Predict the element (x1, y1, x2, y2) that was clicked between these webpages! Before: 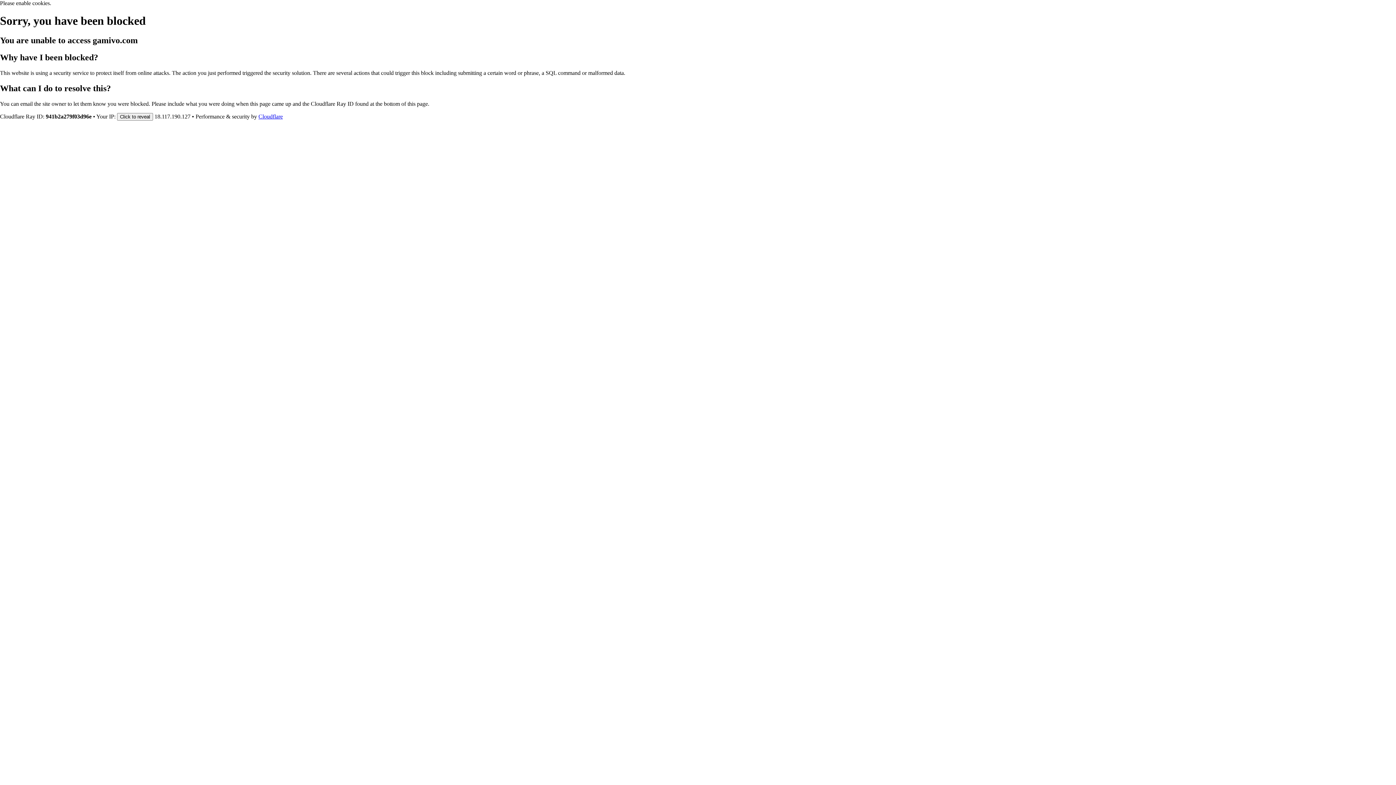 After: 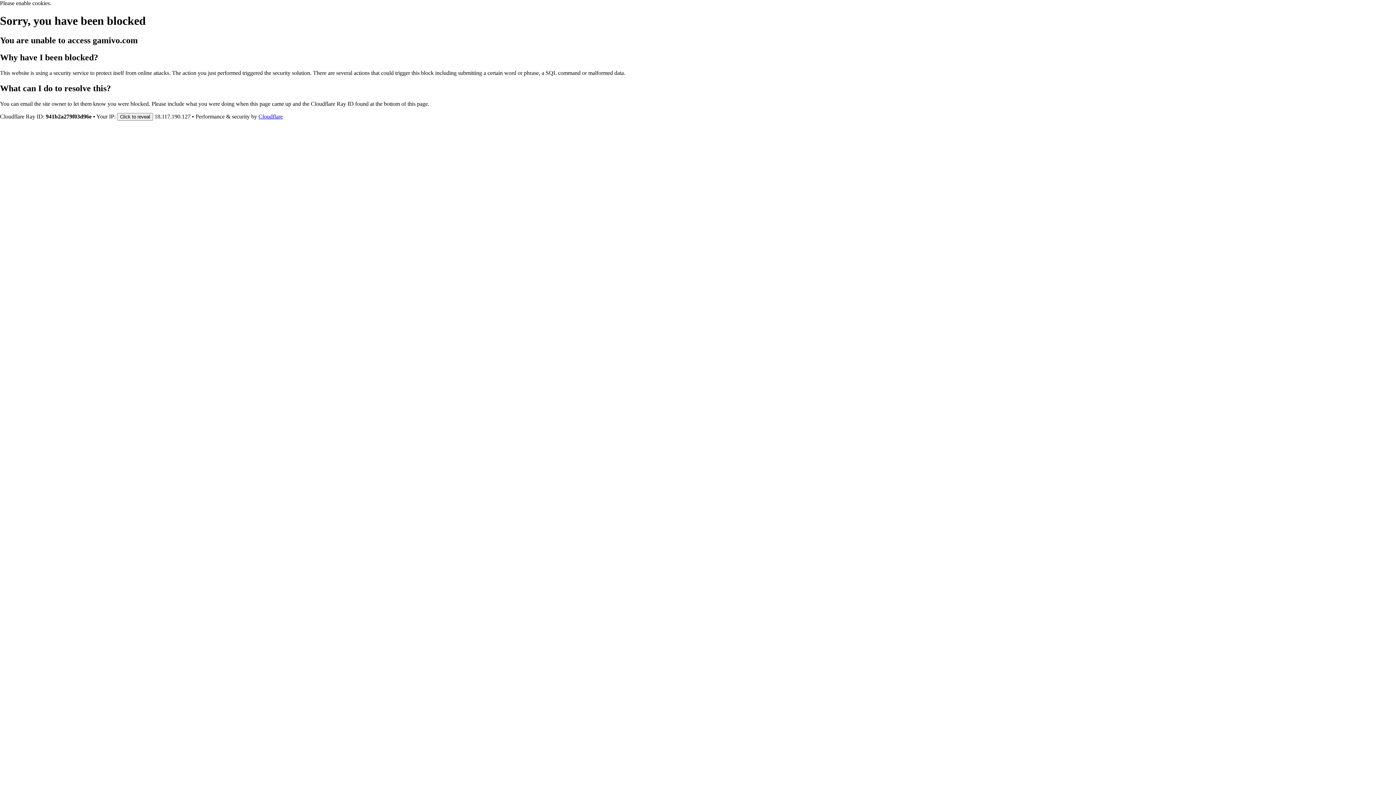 Action: label: Cloudflare bbox: (258, 113, 282, 119)